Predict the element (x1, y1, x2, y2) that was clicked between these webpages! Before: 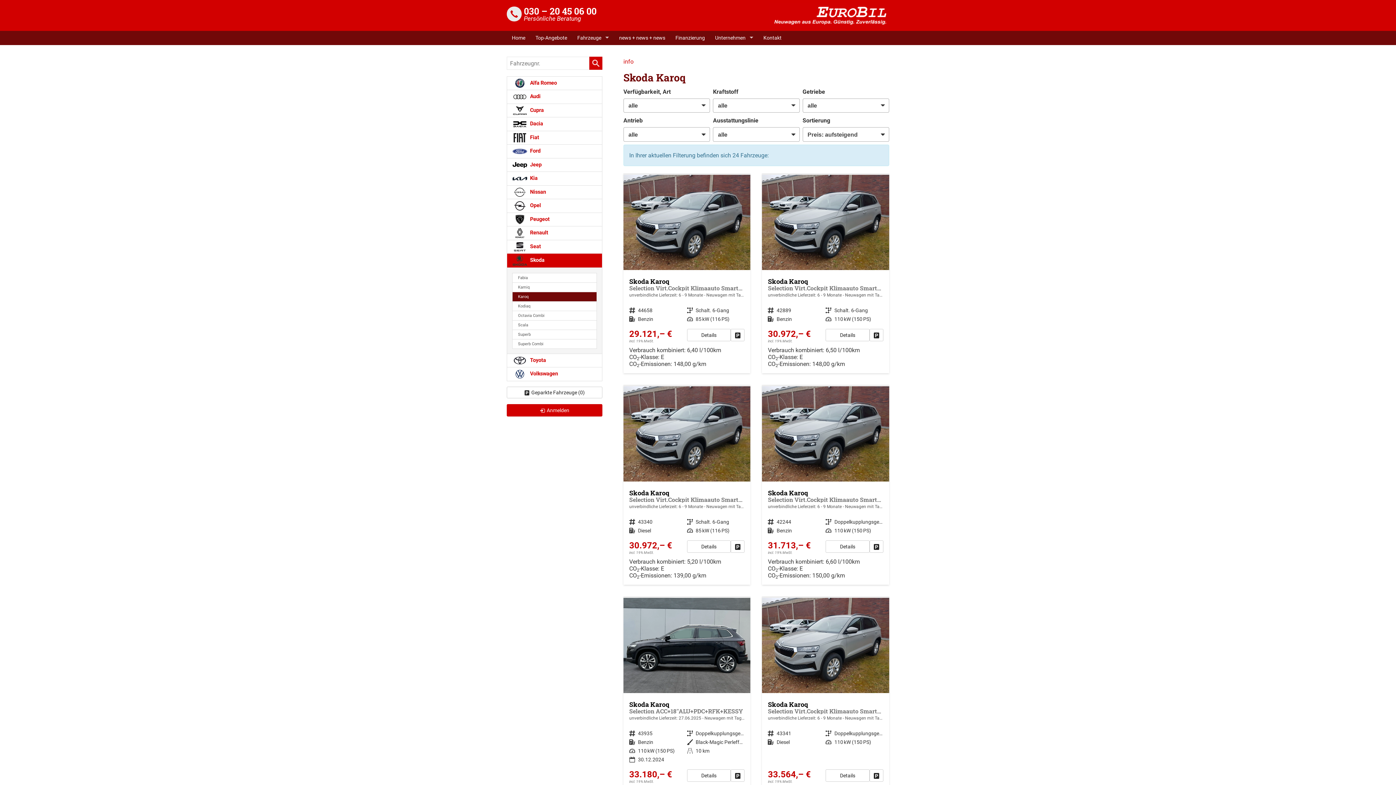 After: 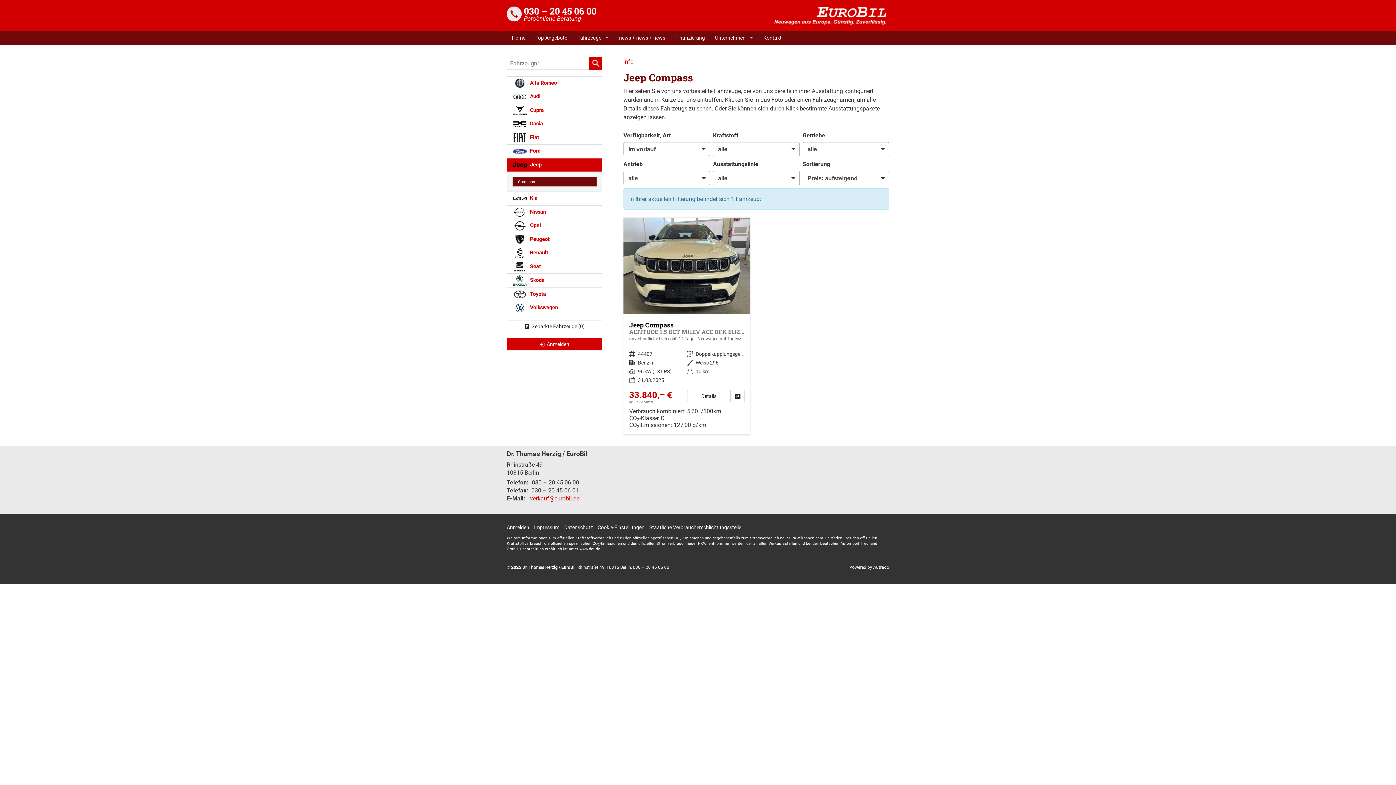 Action: bbox: (506, 158, 602, 172) label:  Jeep